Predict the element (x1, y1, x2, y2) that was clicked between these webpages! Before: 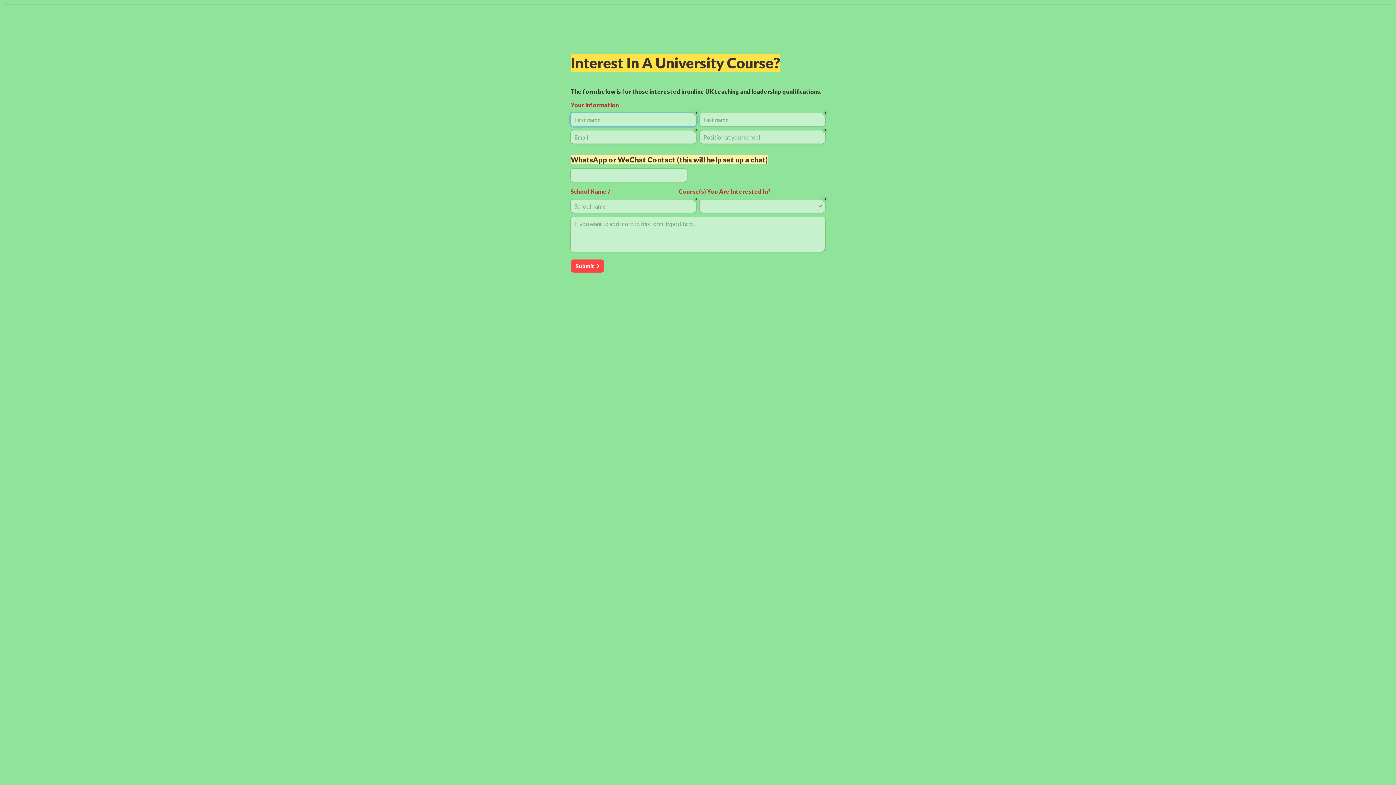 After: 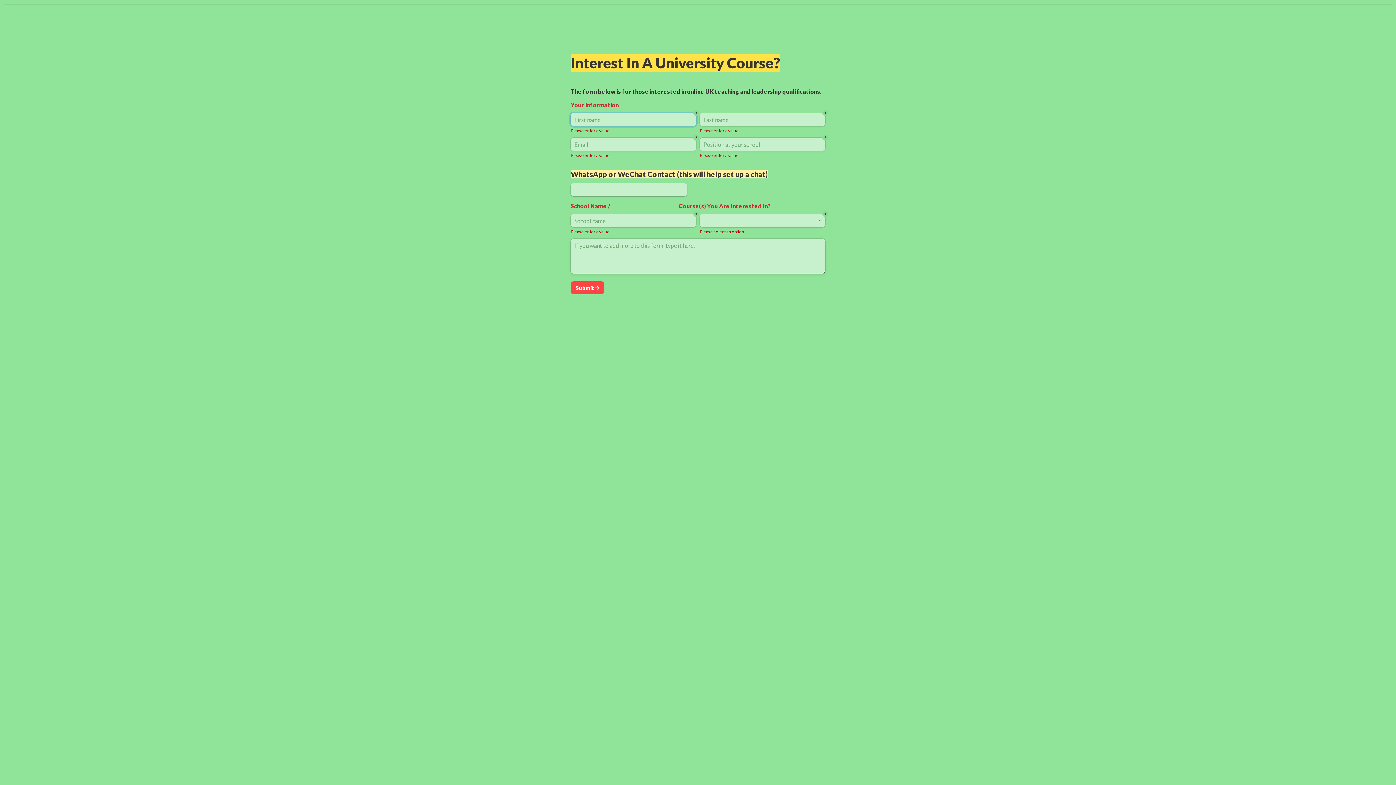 Action: bbox: (570, 259, 604, 272) label: Submit